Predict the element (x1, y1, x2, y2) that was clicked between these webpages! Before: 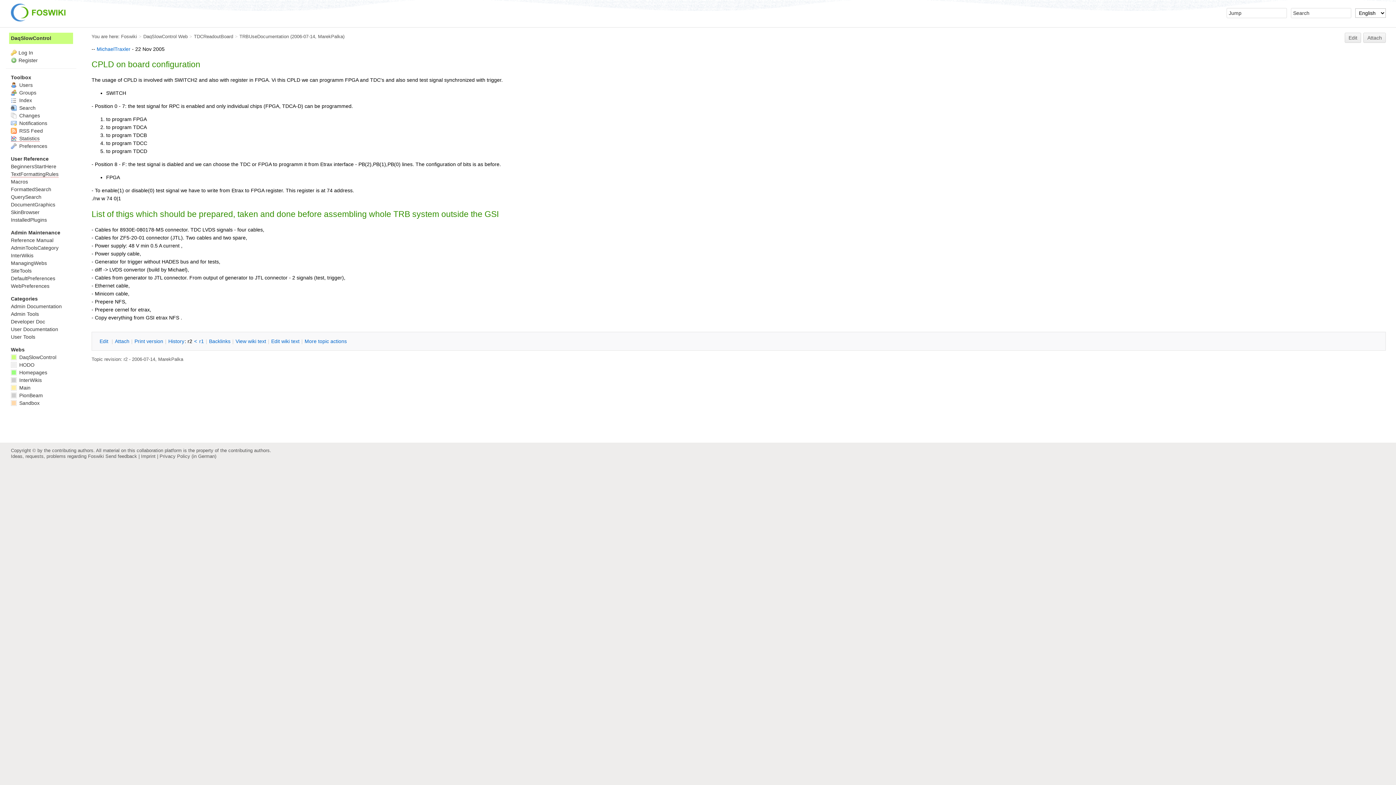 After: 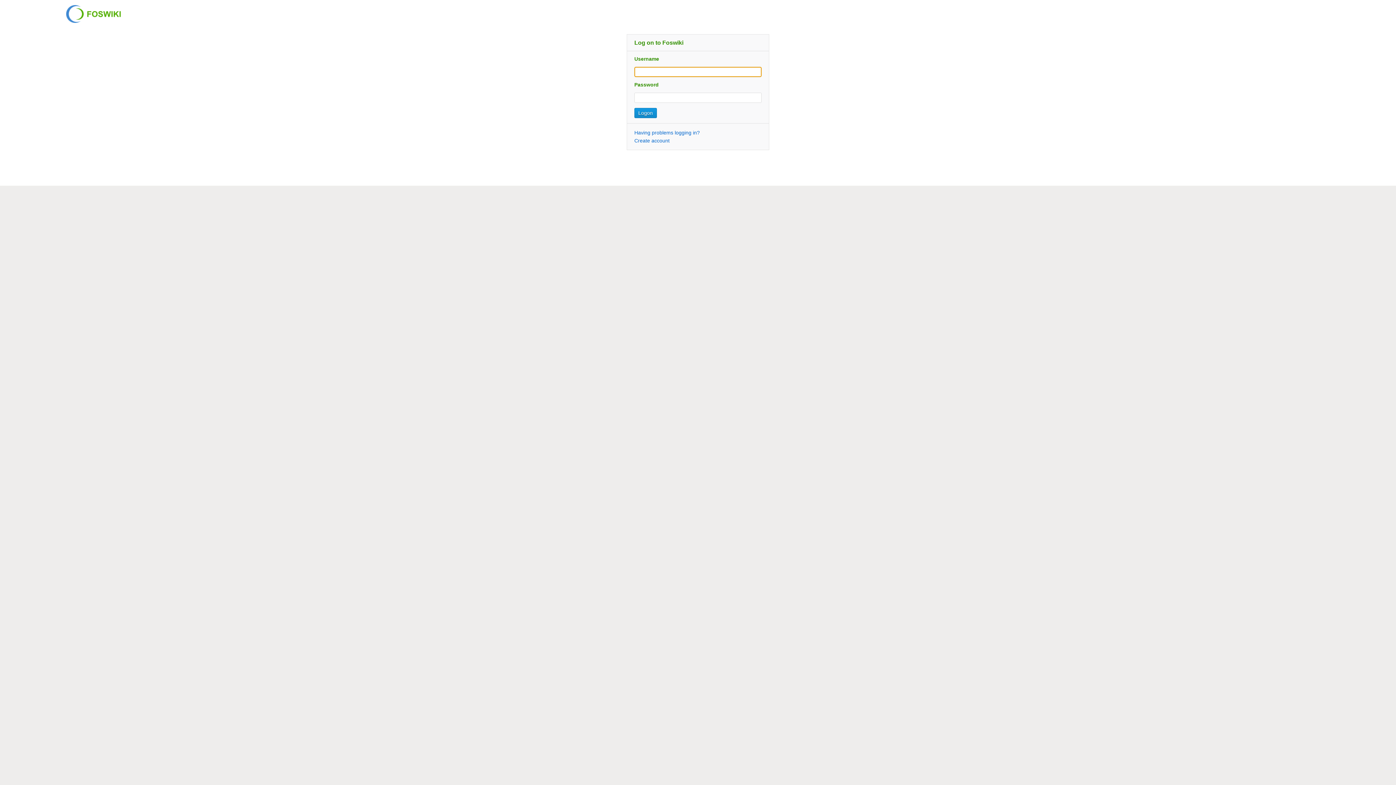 Action: label: Admin Tools bbox: (10, 311, 38, 316)